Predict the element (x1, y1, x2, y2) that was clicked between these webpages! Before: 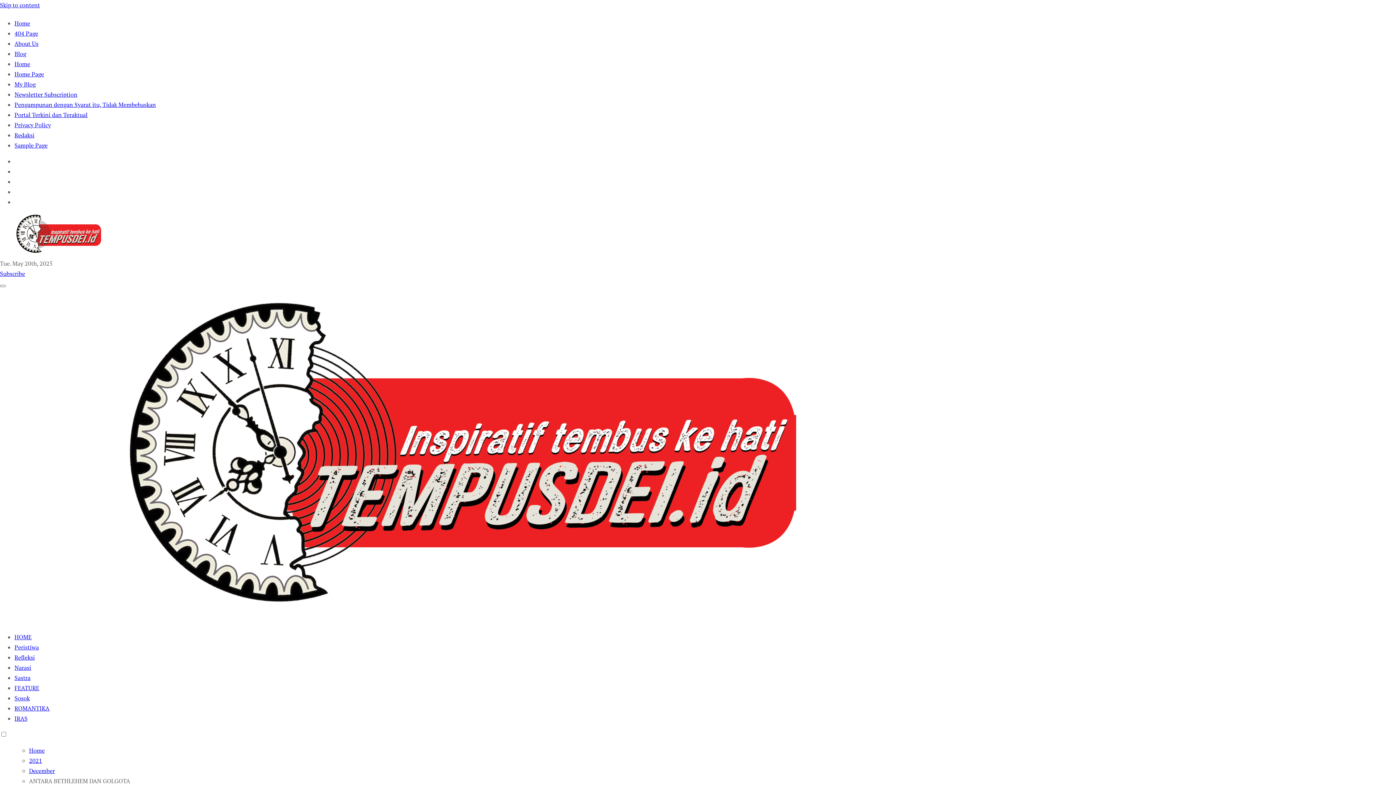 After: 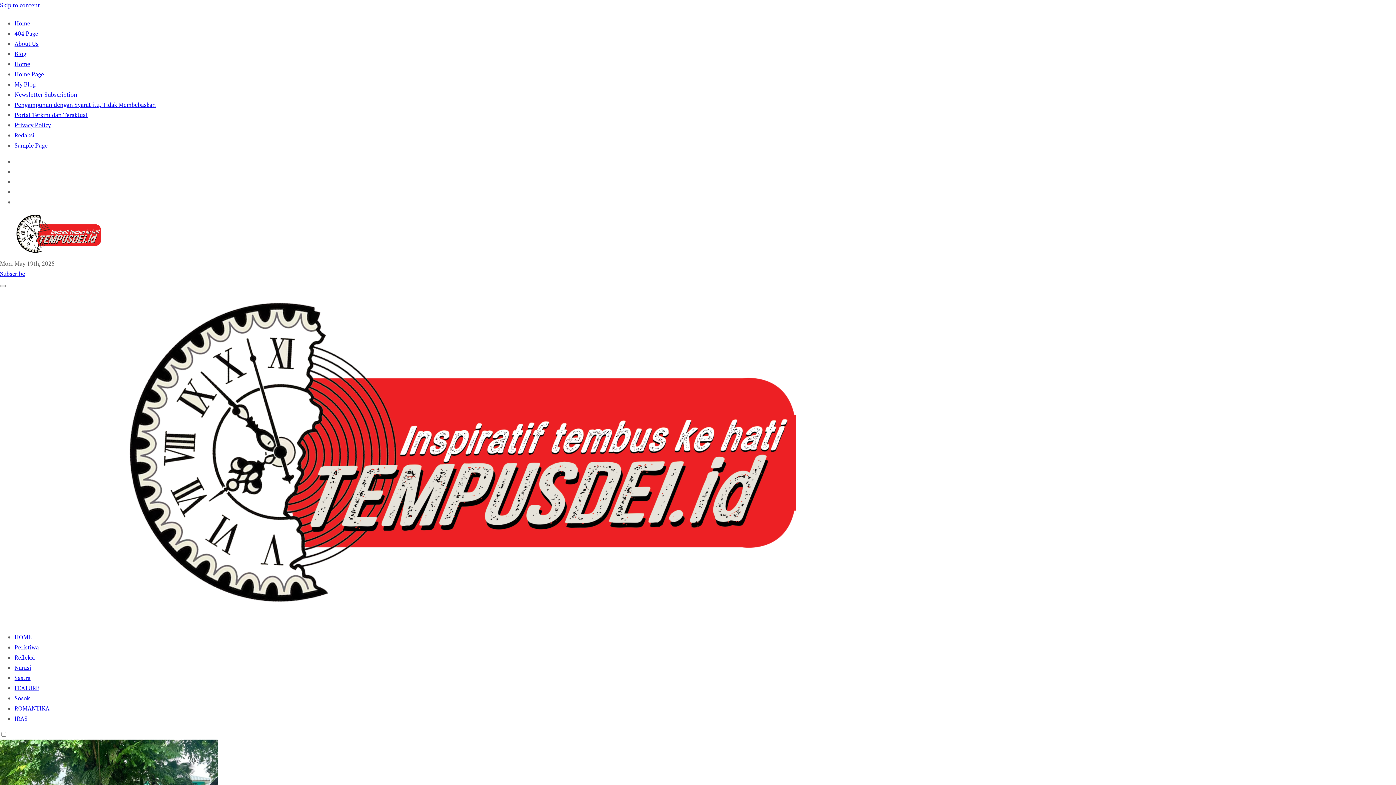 Action: label: HOME bbox: (14, 633, 31, 641)